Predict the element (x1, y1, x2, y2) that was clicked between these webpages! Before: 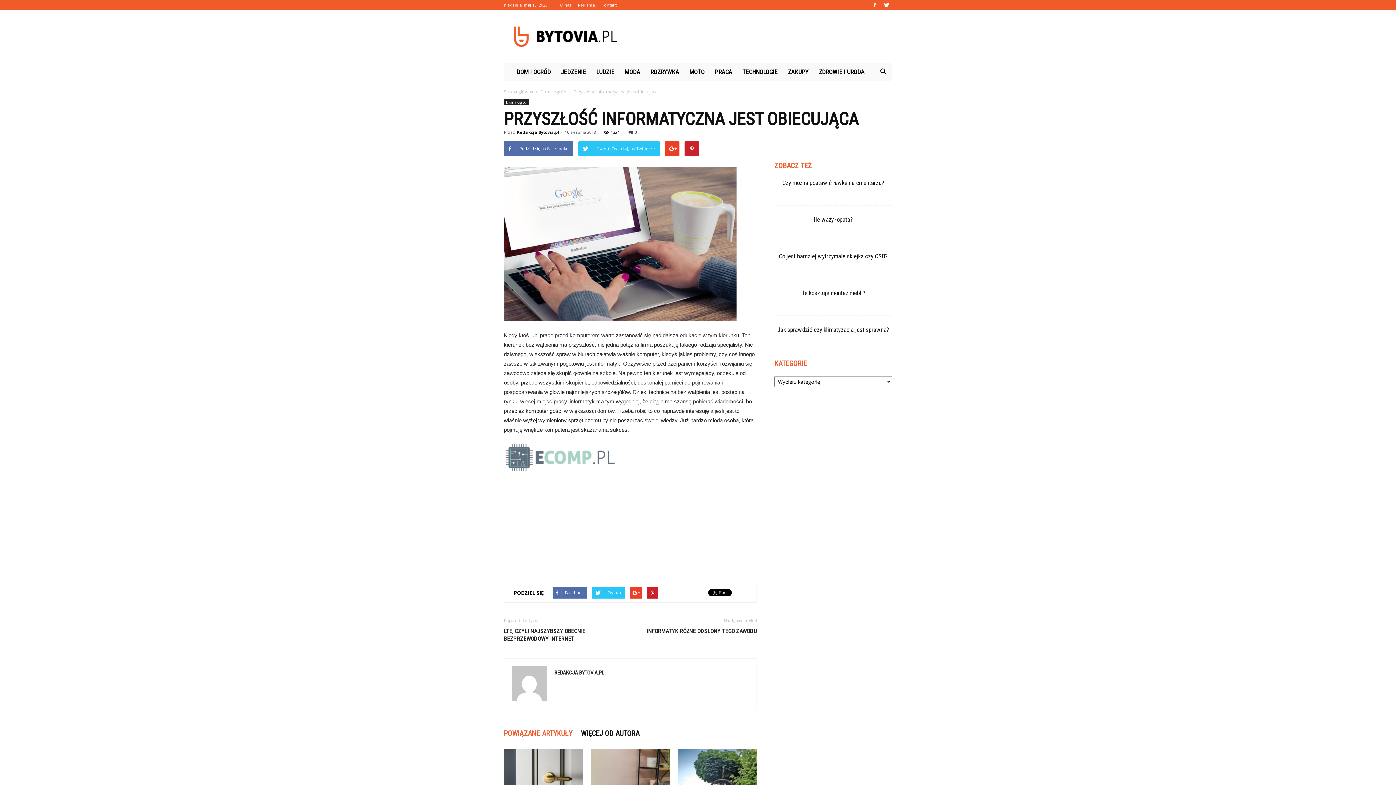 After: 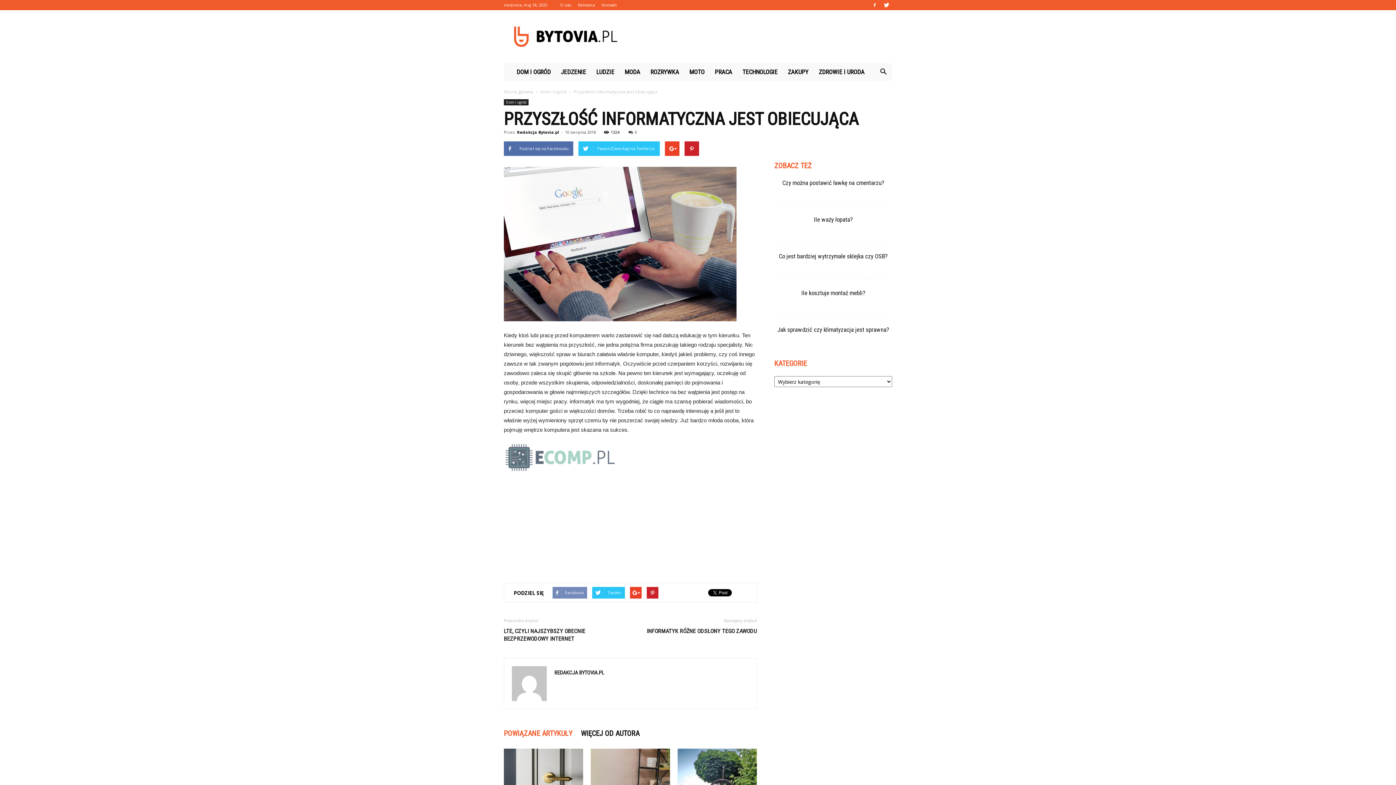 Action: bbox: (552, 587, 587, 598) label: Facebook